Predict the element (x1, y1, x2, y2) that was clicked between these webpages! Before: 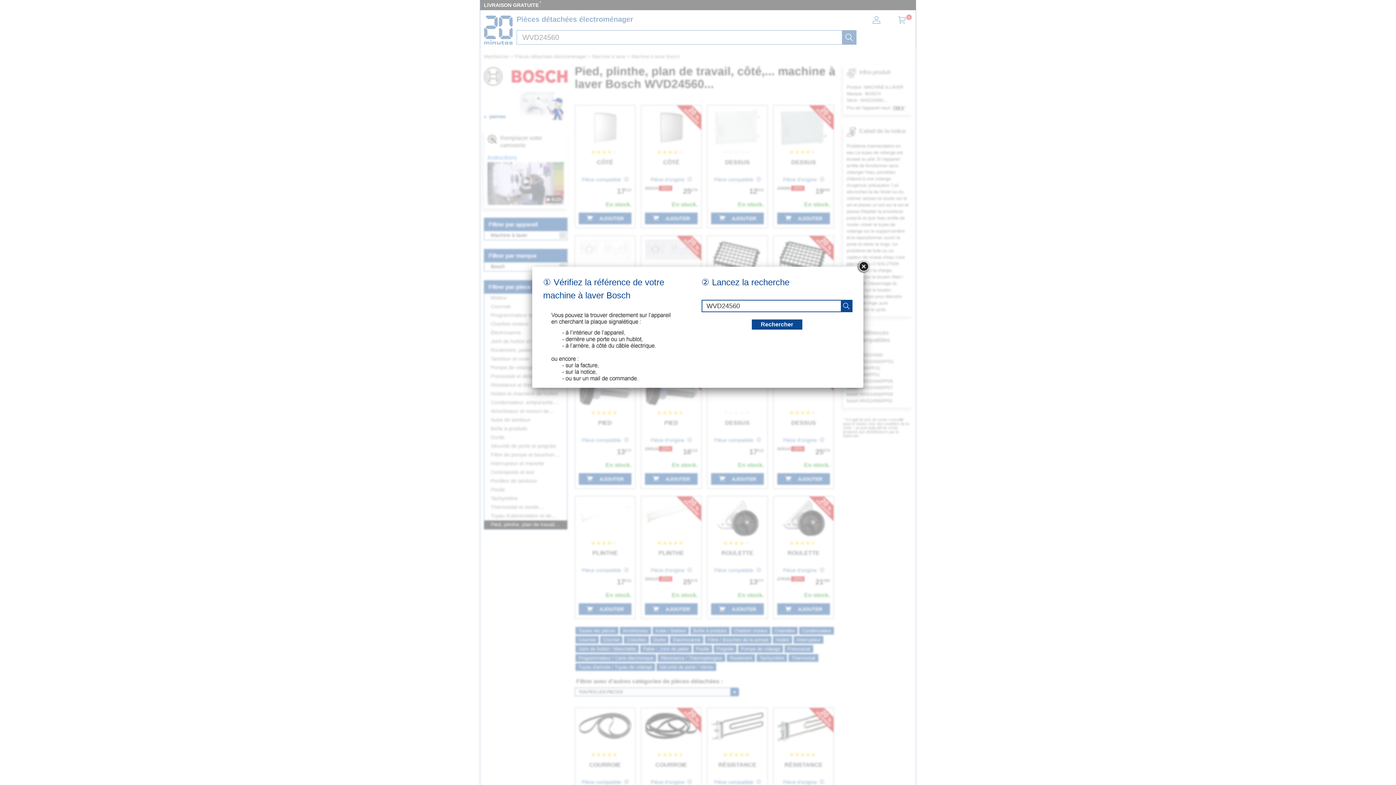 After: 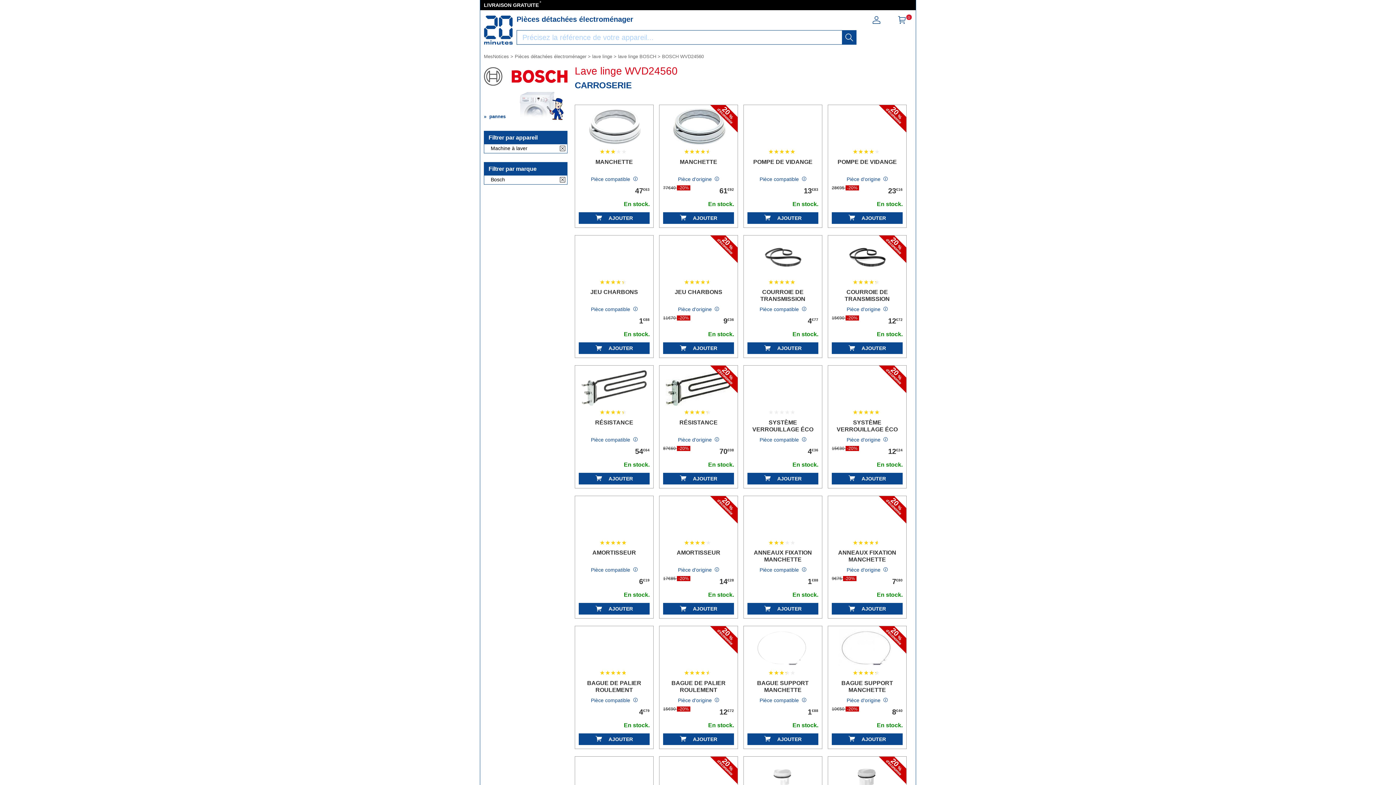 Action: label: recherche bbox: (841, 300, 852, 311)